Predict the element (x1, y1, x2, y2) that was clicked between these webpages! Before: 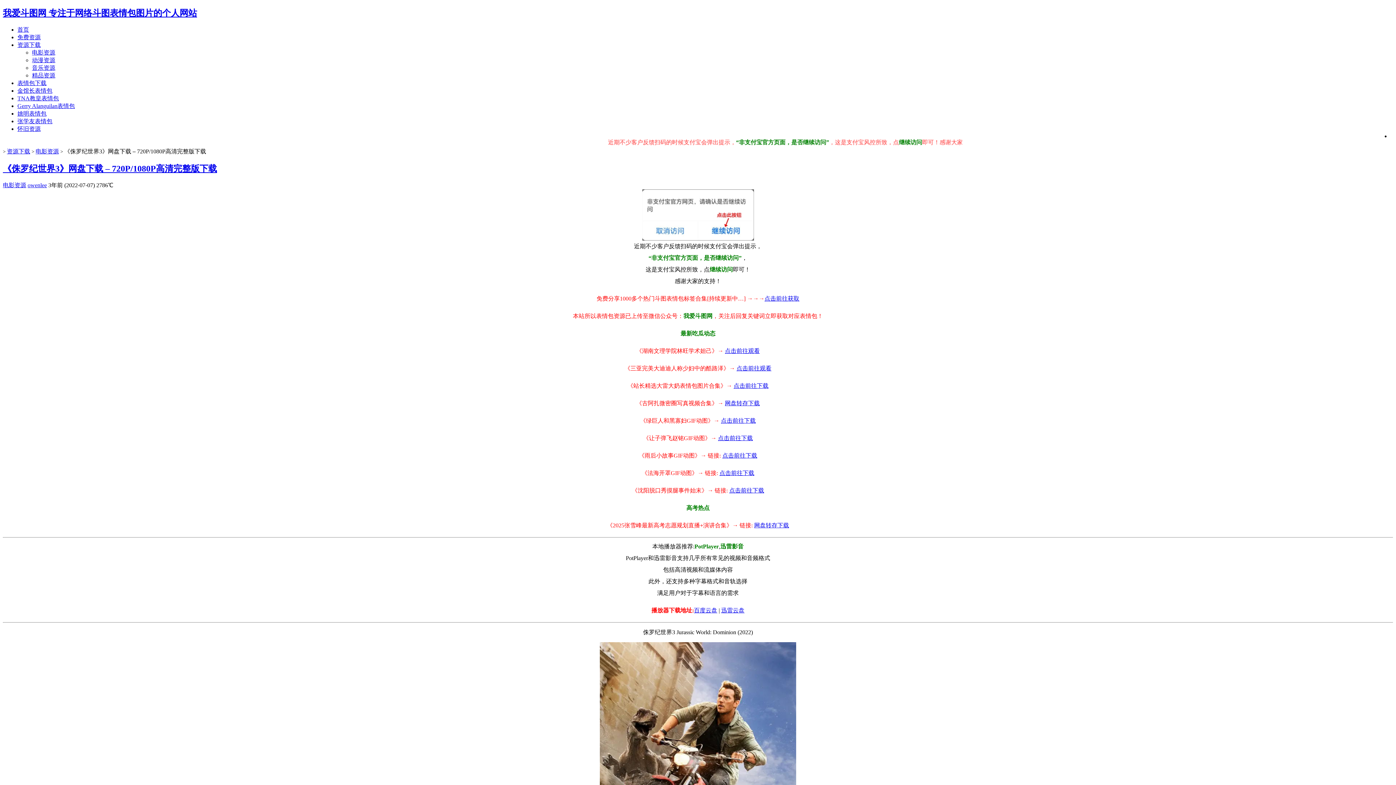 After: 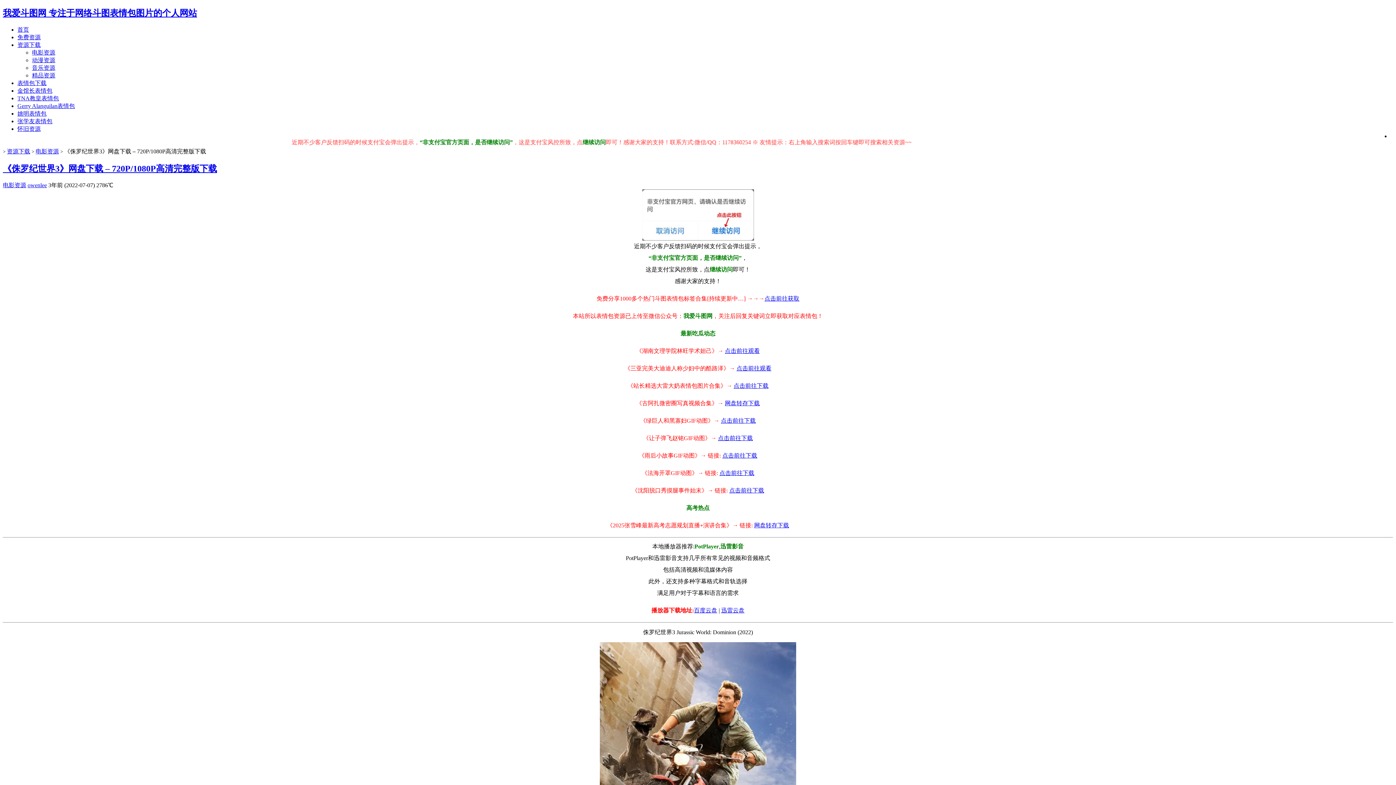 Action: label: 点击前往下载 bbox: (733, 382, 768, 388)